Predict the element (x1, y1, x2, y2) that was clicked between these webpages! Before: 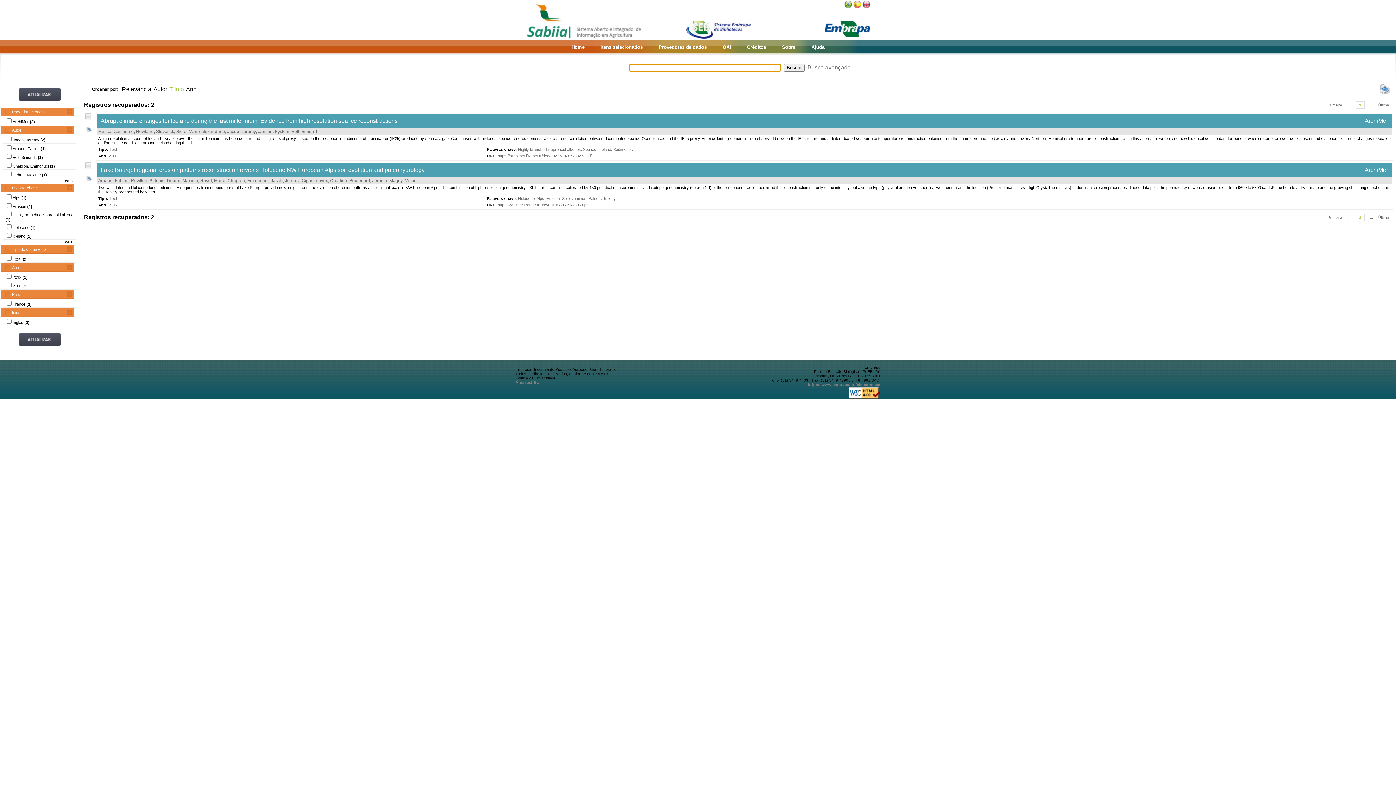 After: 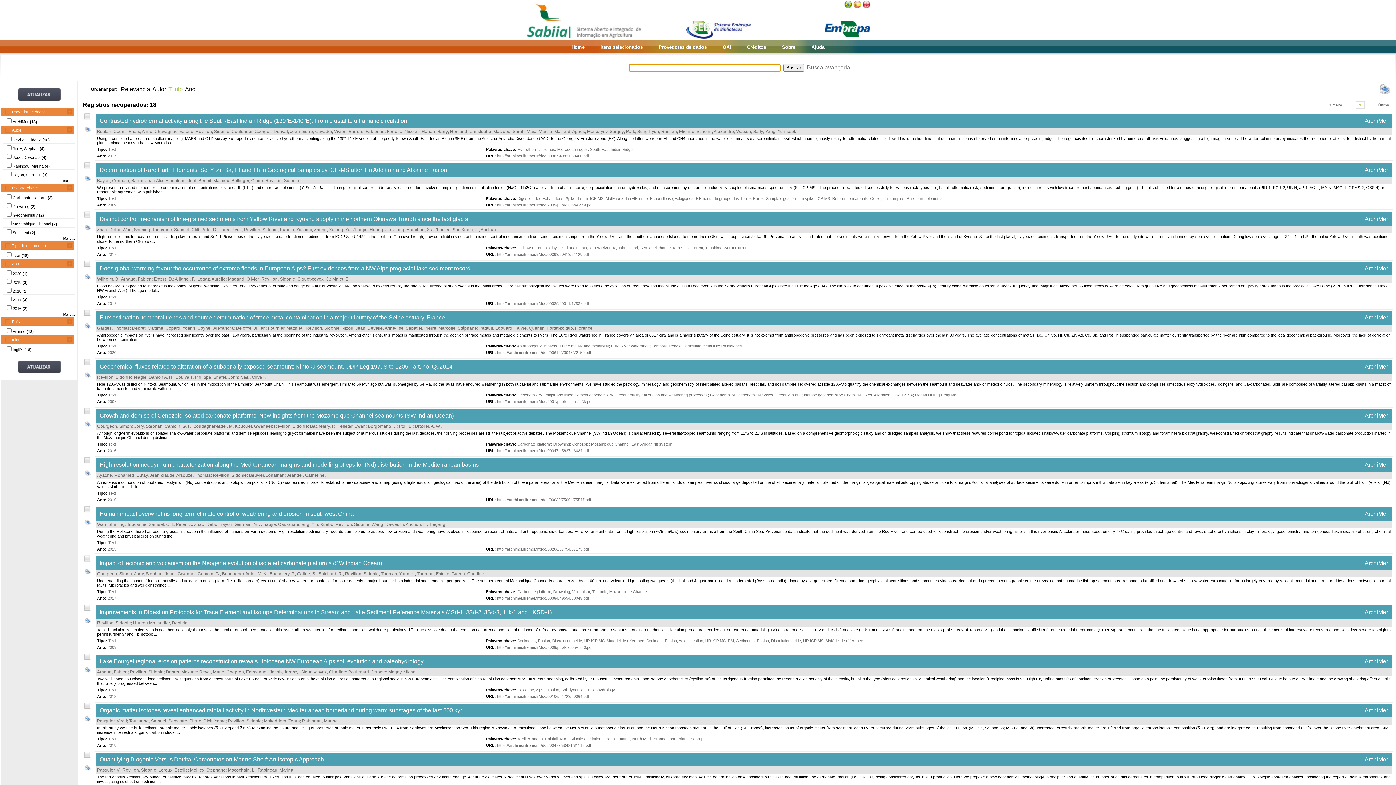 Action: label: Revillon, Sidonie bbox: (130, 178, 164, 183)